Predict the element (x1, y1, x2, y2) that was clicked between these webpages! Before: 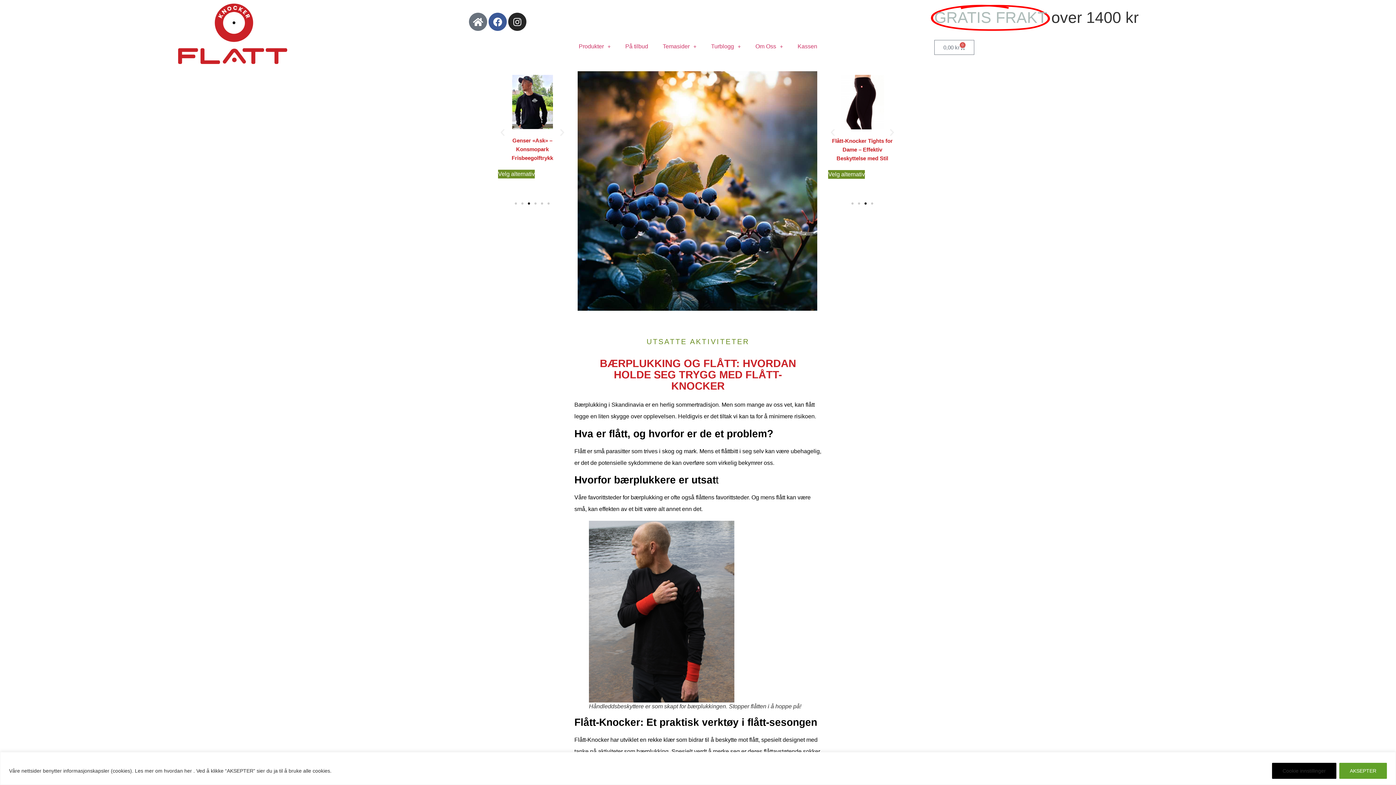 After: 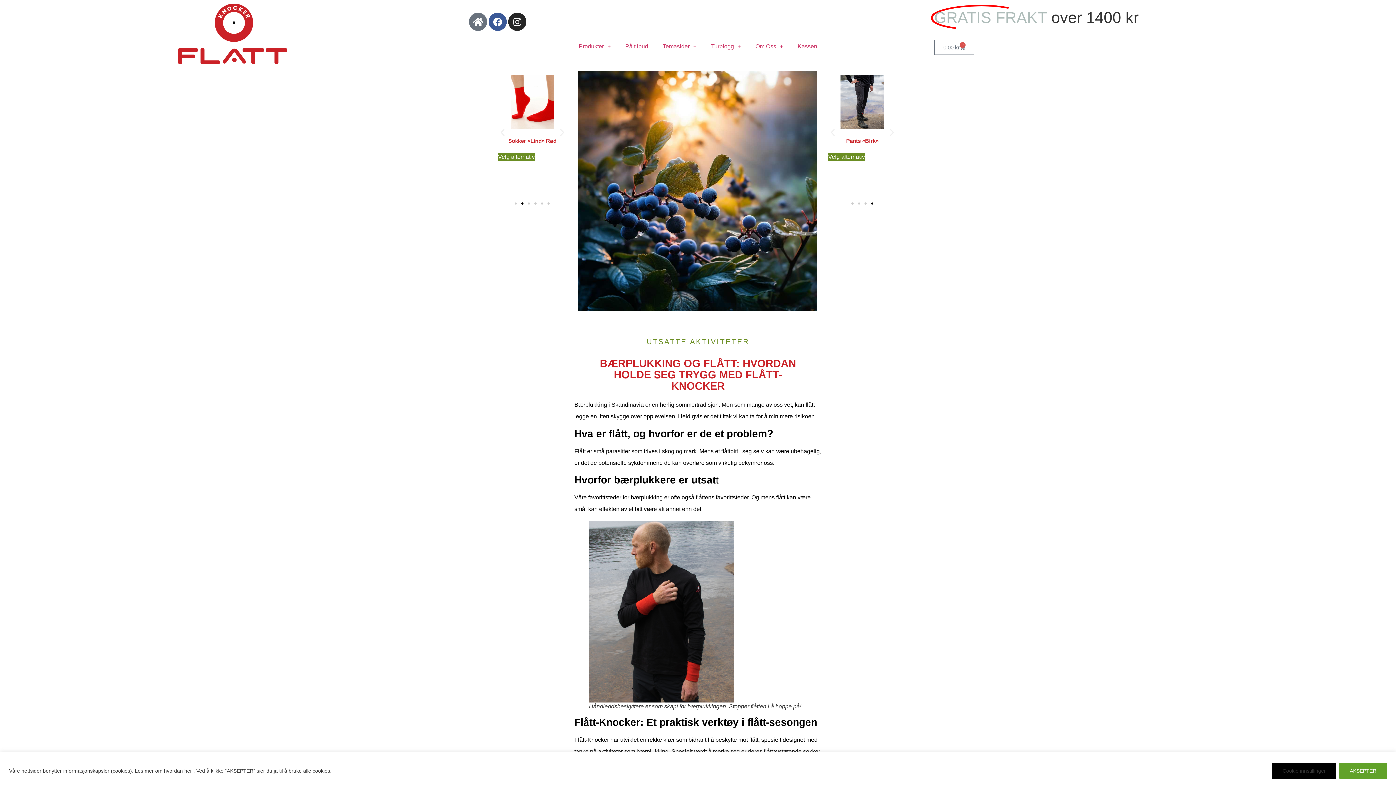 Action: bbox: (521, 202, 523, 204) label: Go to slide 2